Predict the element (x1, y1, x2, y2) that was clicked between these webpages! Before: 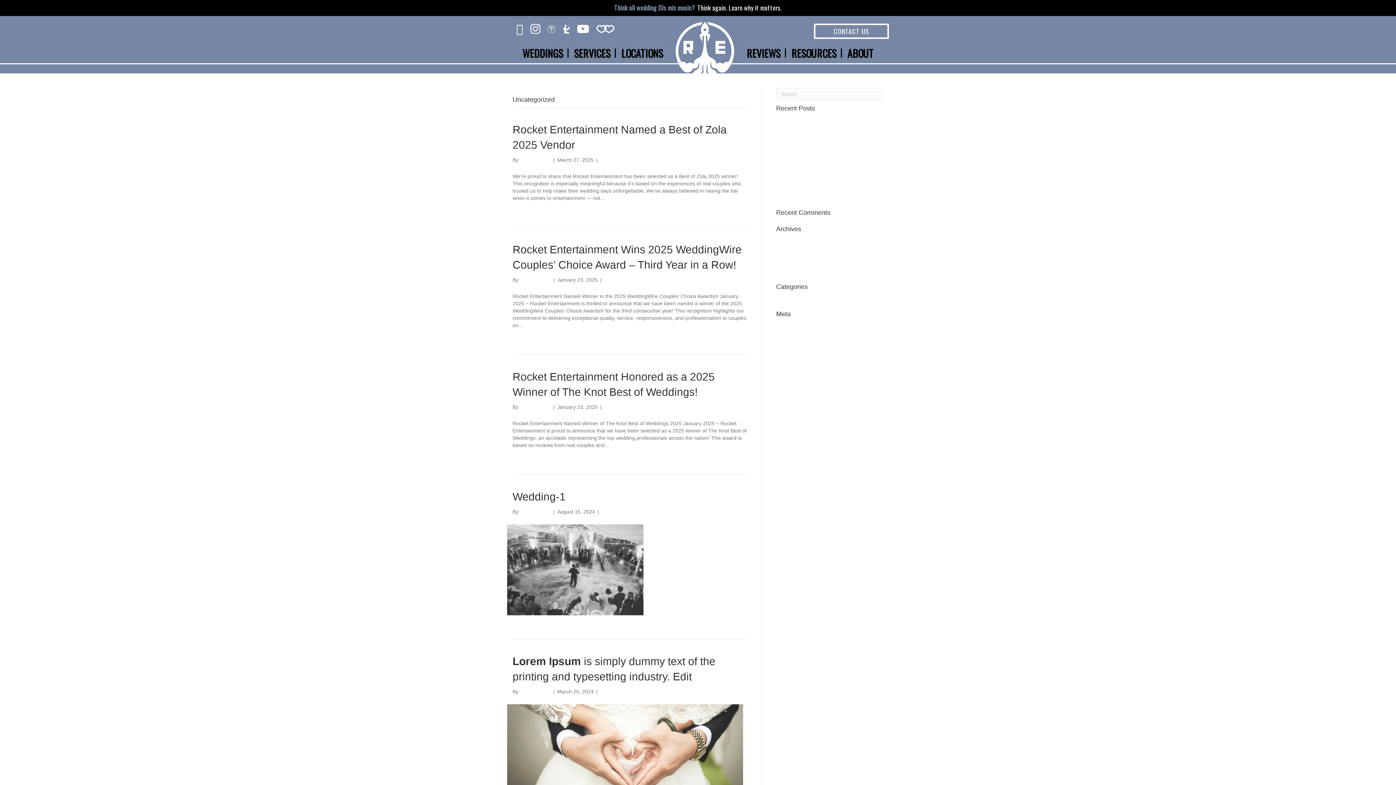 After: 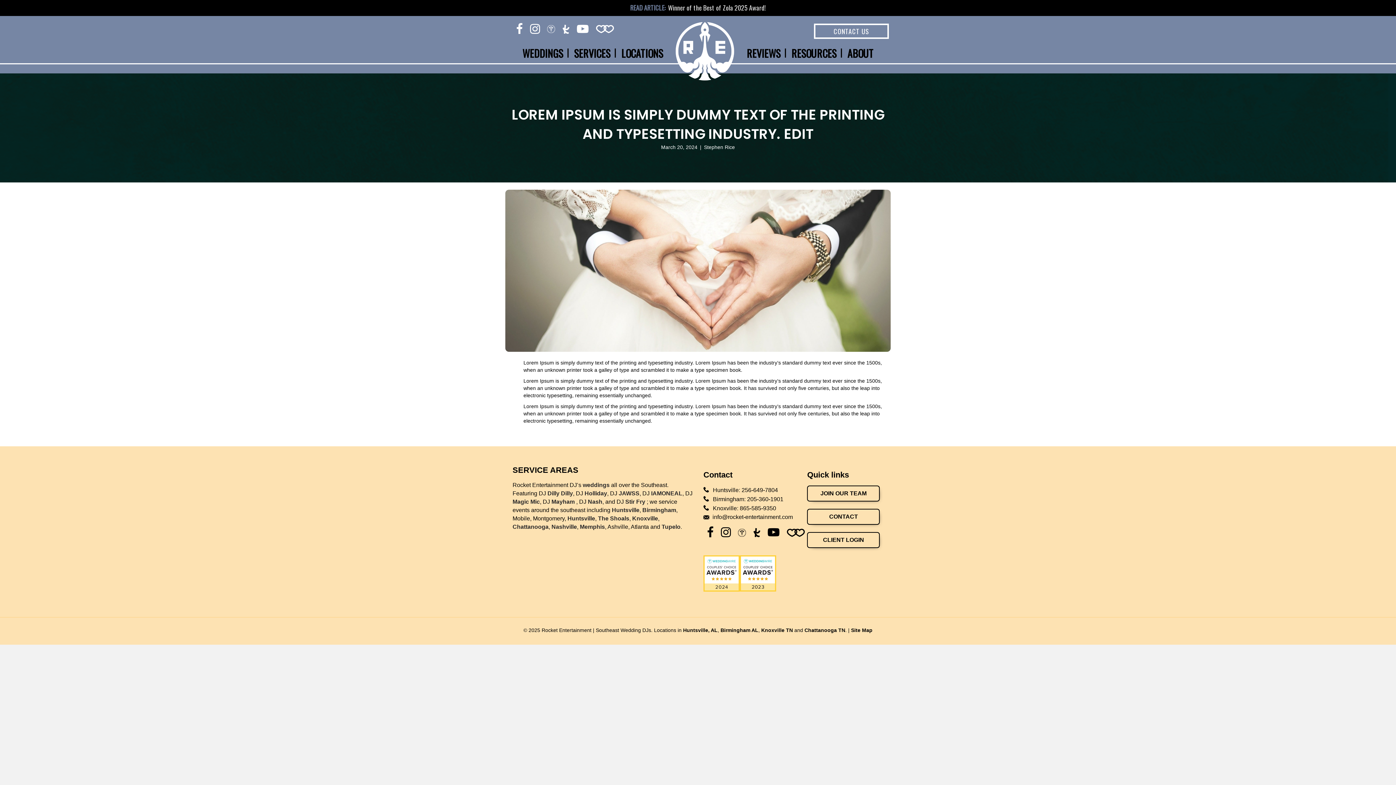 Action: bbox: (507, 750, 743, 756)